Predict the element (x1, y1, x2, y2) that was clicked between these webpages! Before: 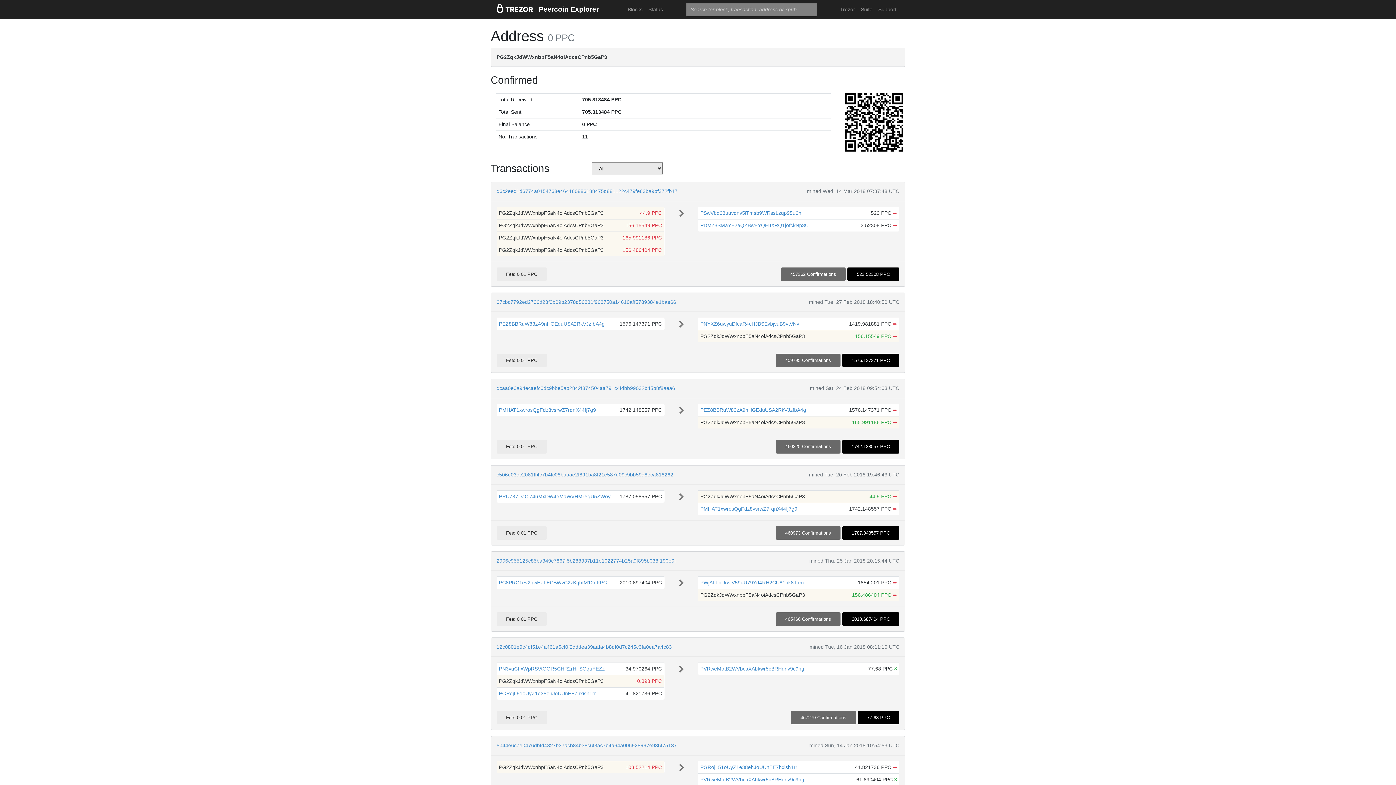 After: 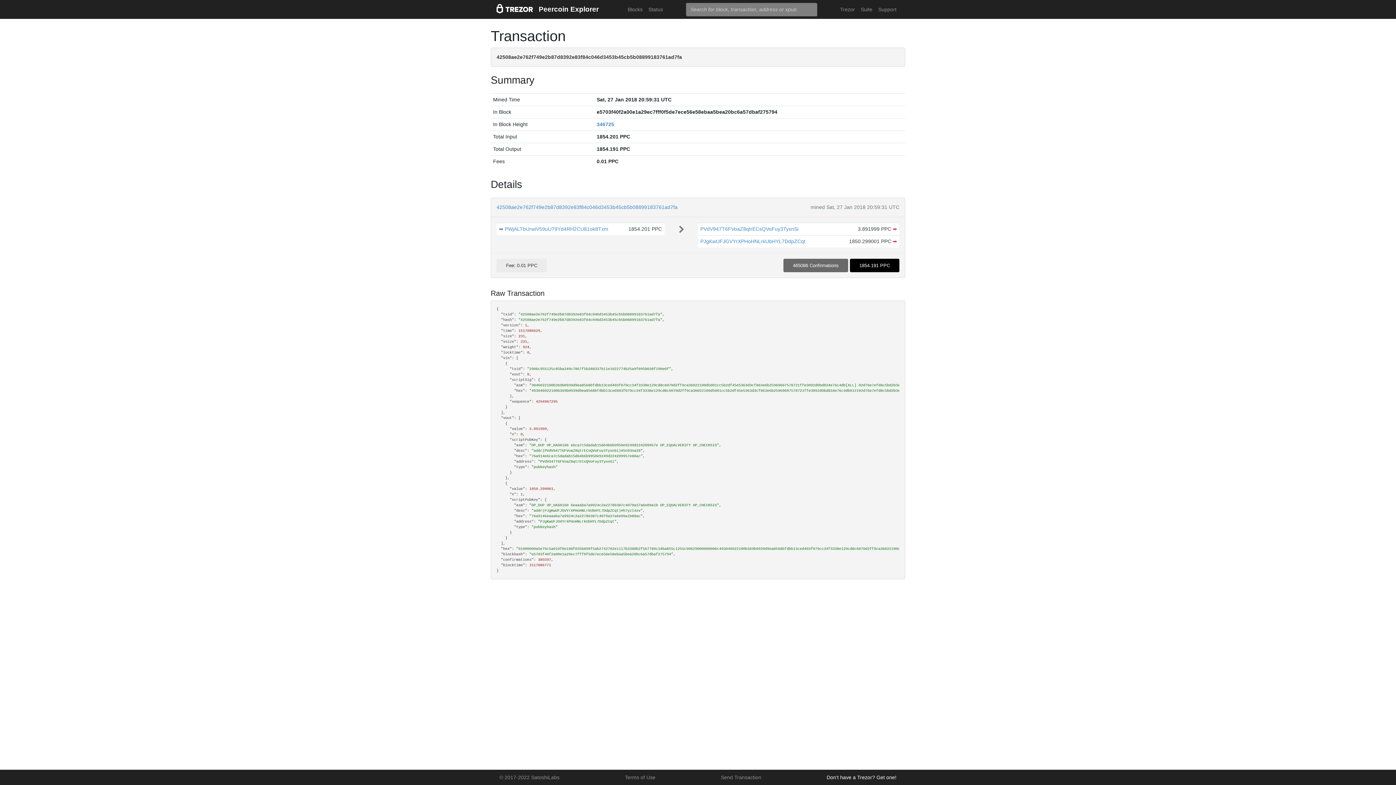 Action: label: ➡ bbox: (892, 579, 897, 585)